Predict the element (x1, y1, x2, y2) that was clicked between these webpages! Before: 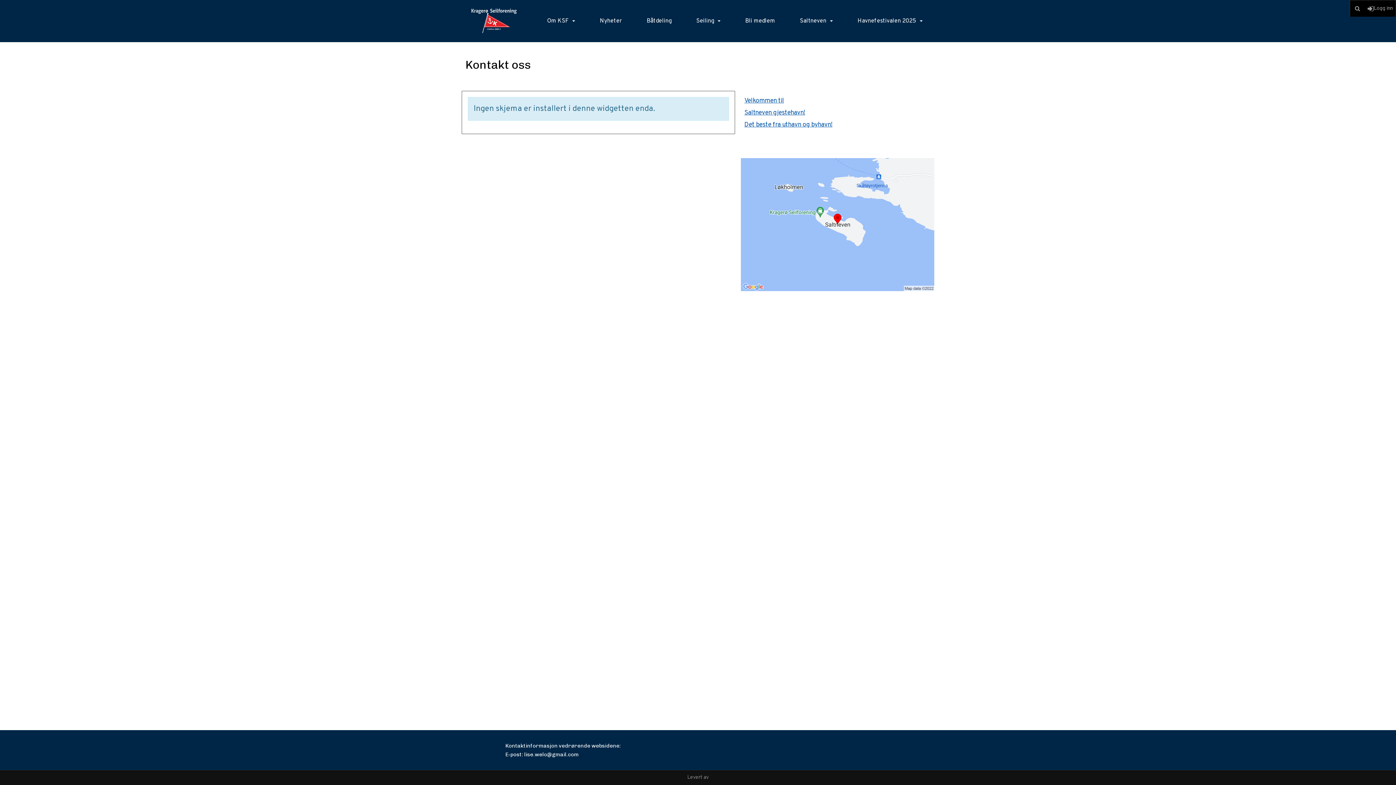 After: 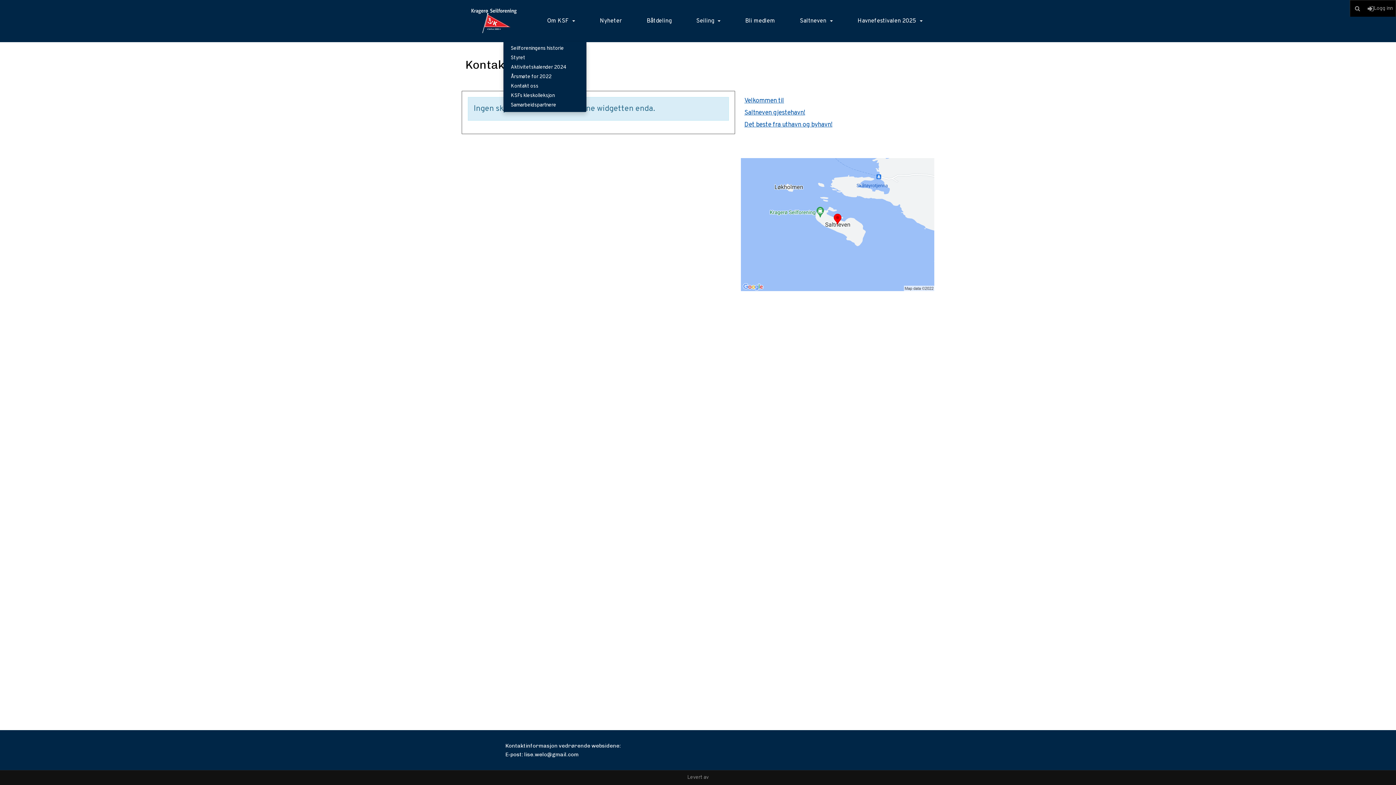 Action: label: Om KSF bbox: (547, 11, 575, 30)